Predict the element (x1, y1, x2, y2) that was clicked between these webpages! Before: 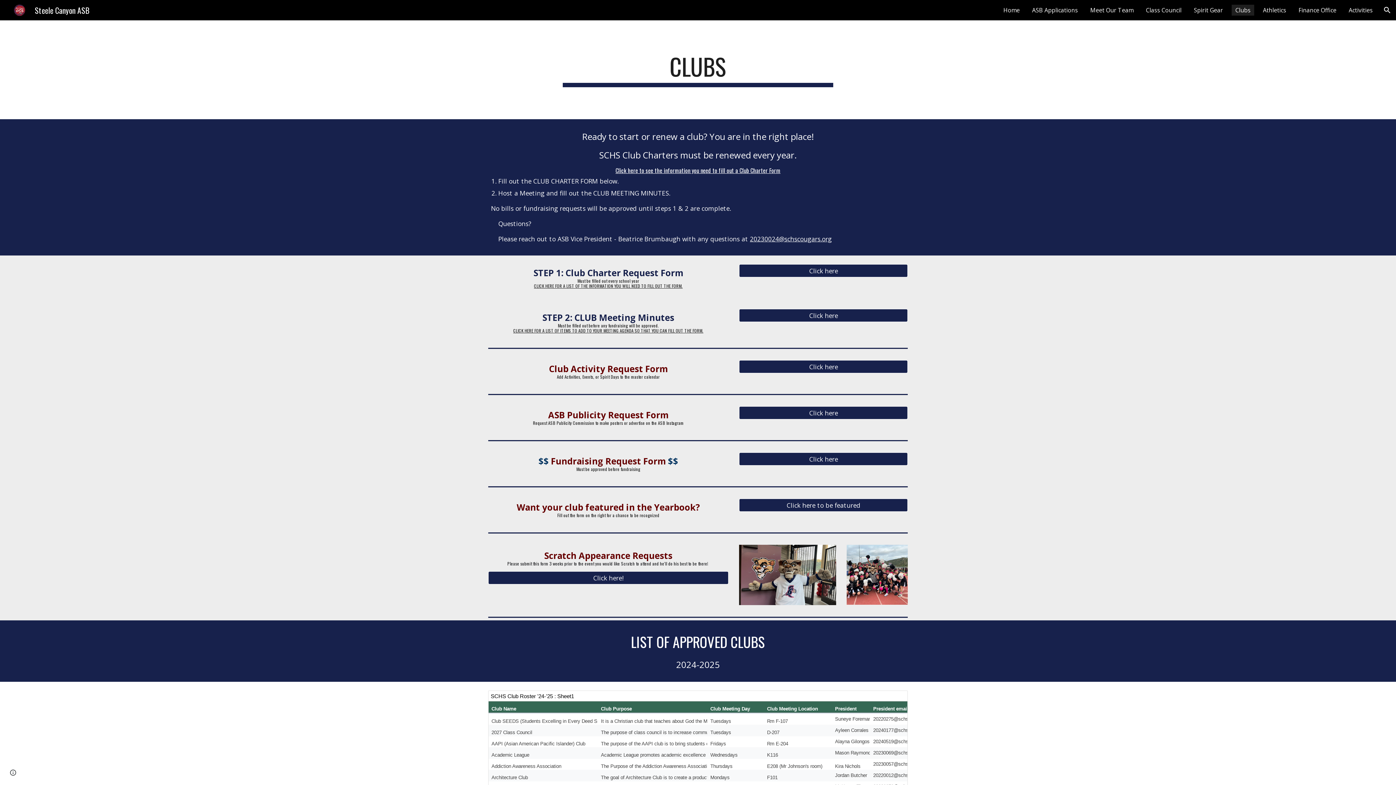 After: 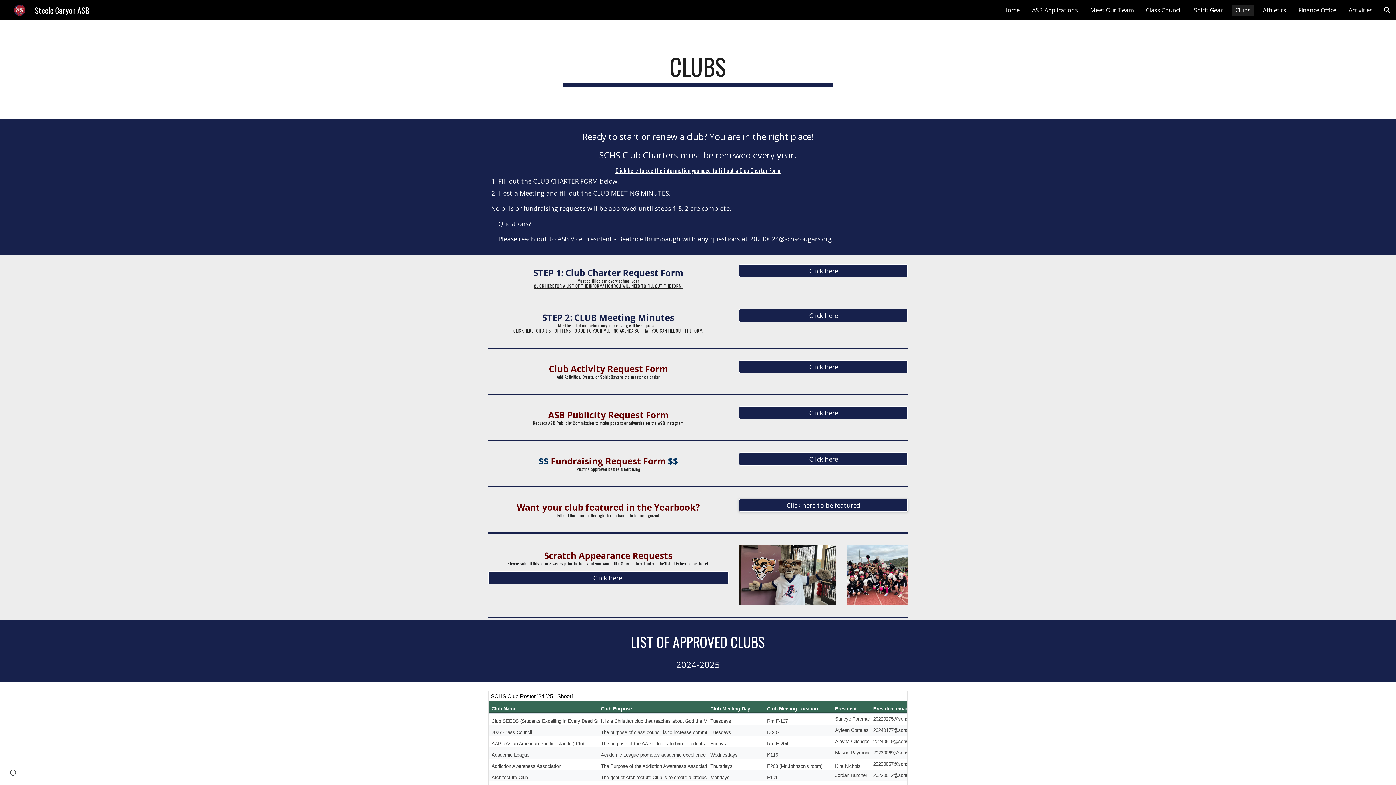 Action: bbox: (739, 495, 907, 515) label: Click here to be featured